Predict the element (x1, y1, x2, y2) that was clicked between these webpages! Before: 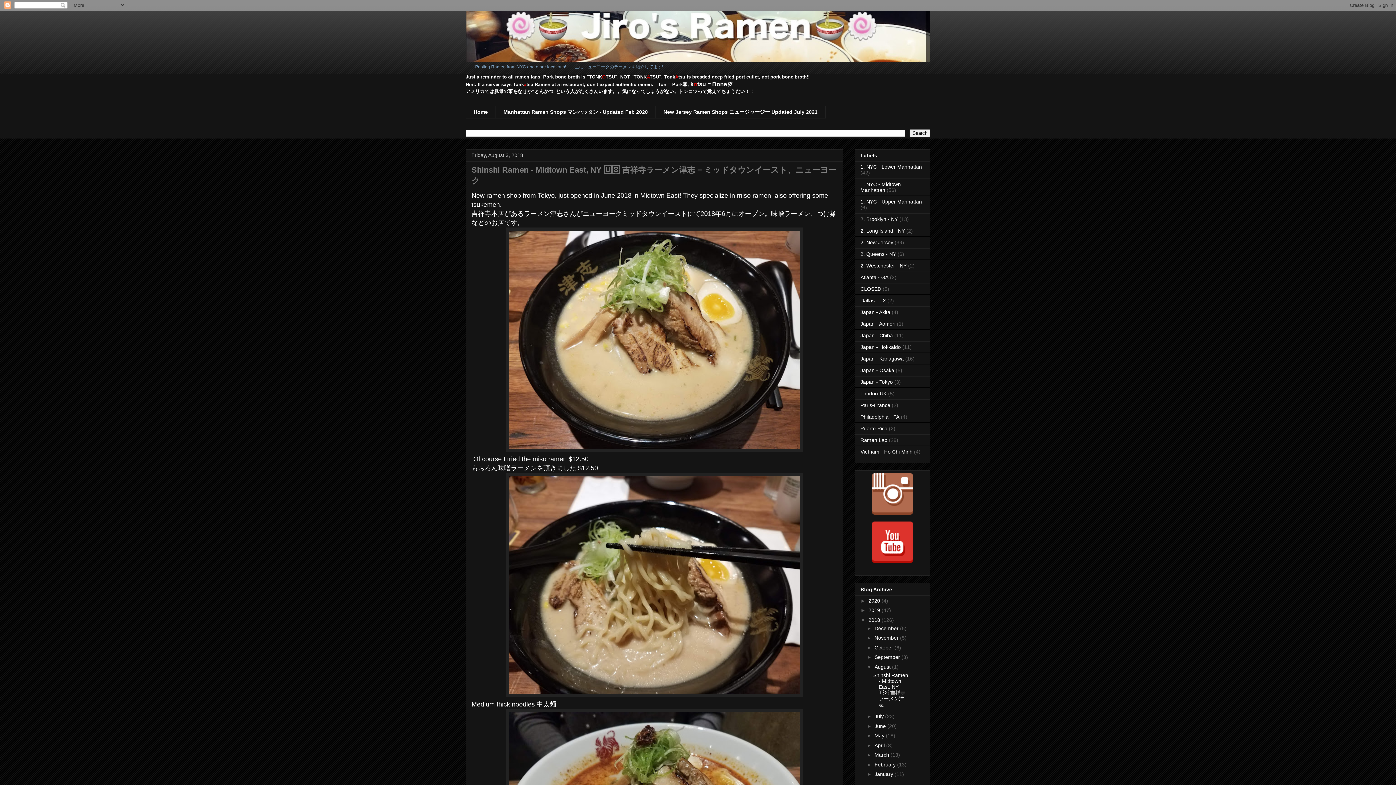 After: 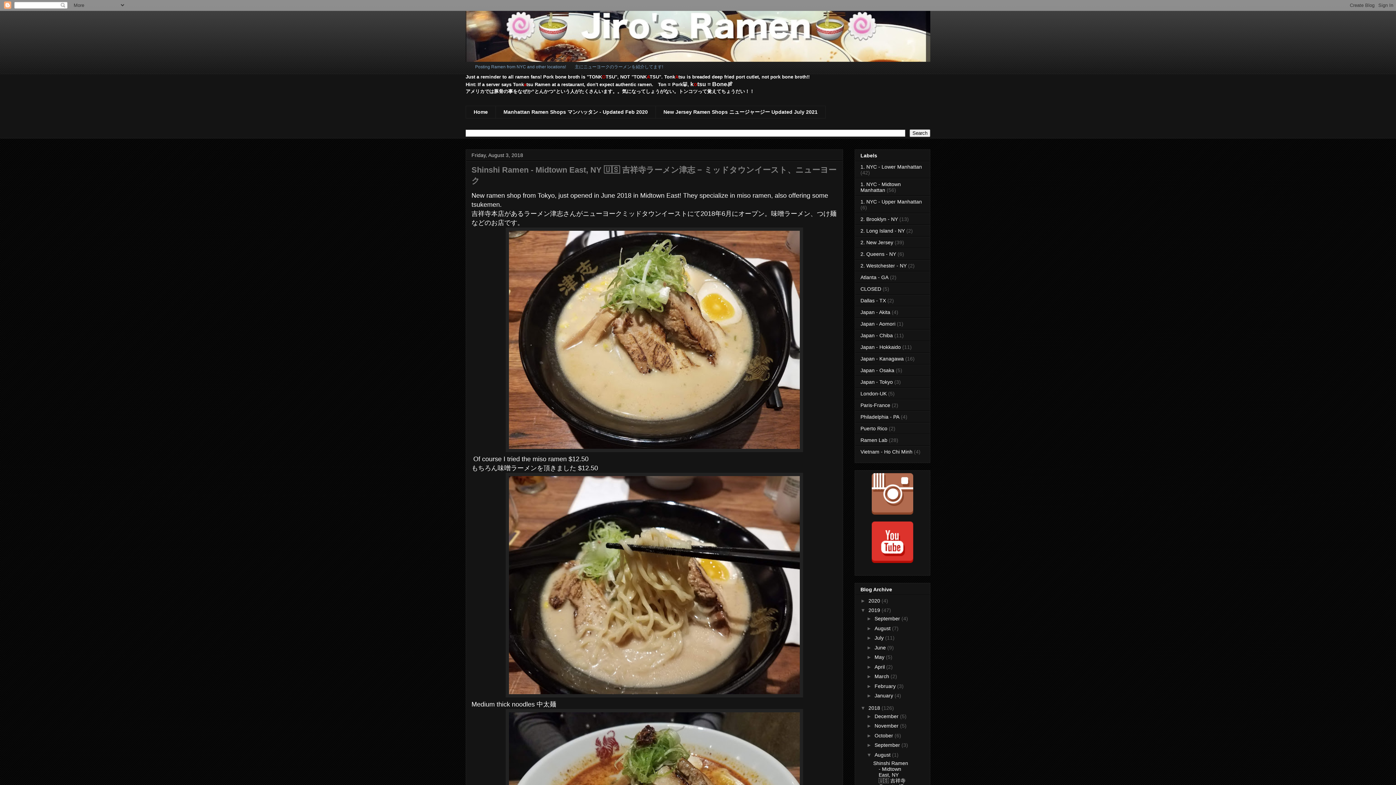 Action: bbox: (860, 607, 868, 613) label: ►  